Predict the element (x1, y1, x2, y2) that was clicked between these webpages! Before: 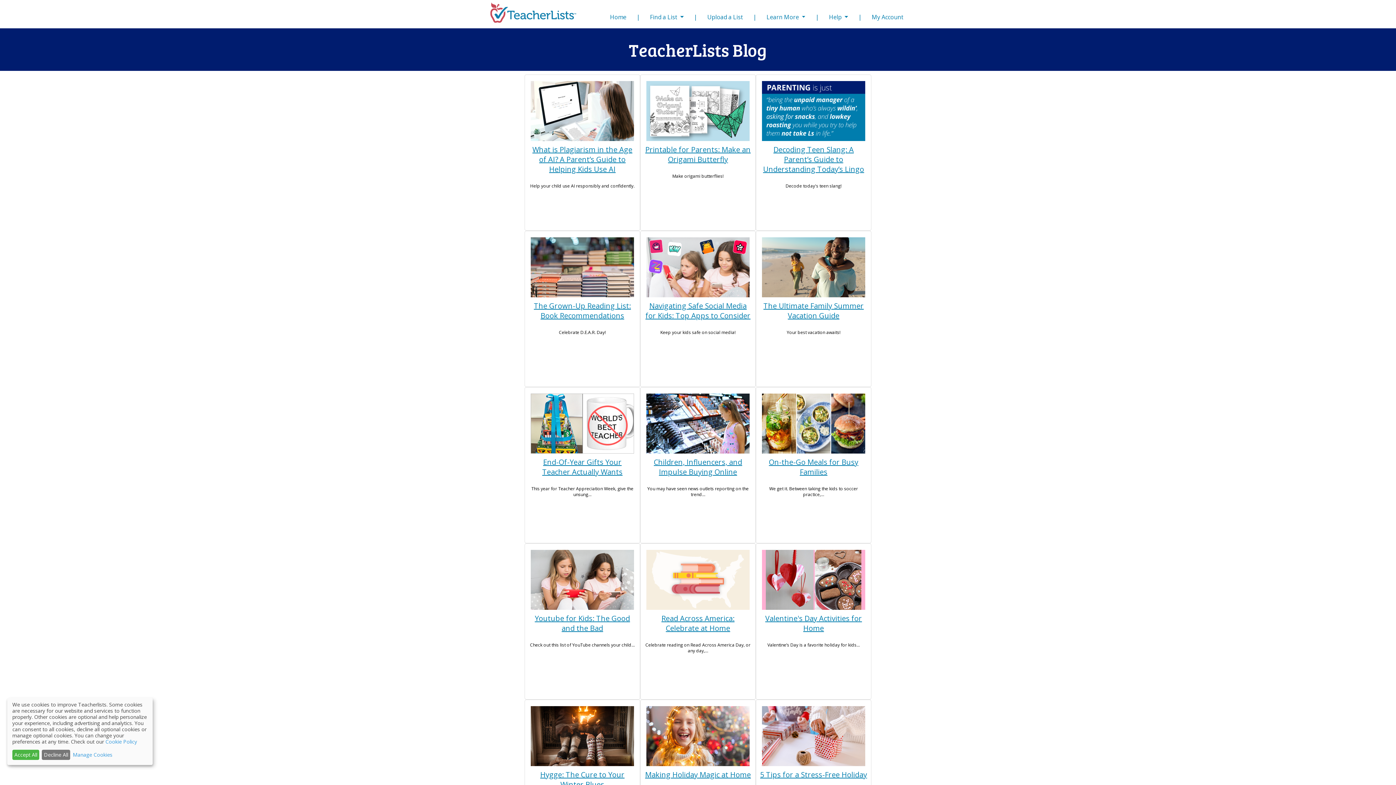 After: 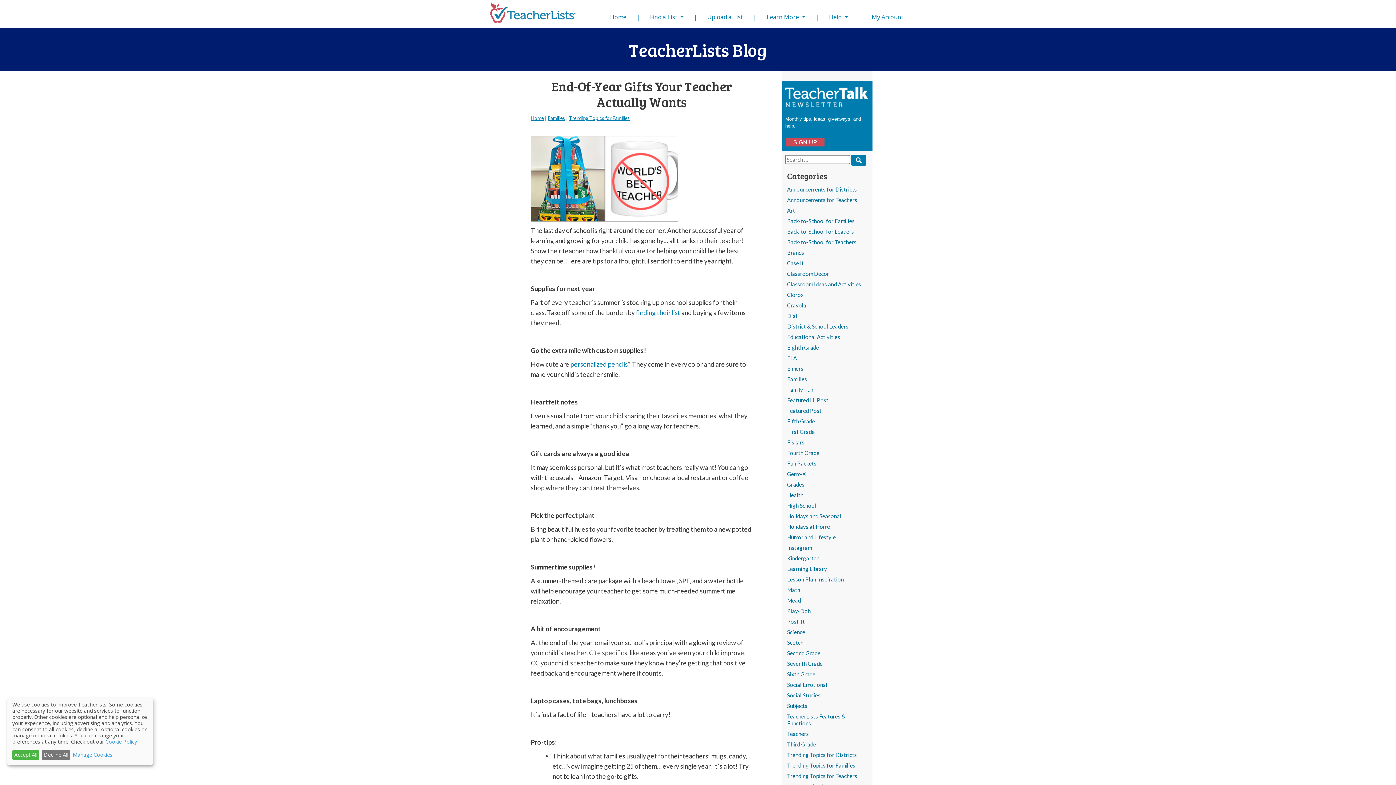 Action: bbox: (542, 457, 622, 477) label: End-Of-Year Gifts Your Teacher Actually Wants